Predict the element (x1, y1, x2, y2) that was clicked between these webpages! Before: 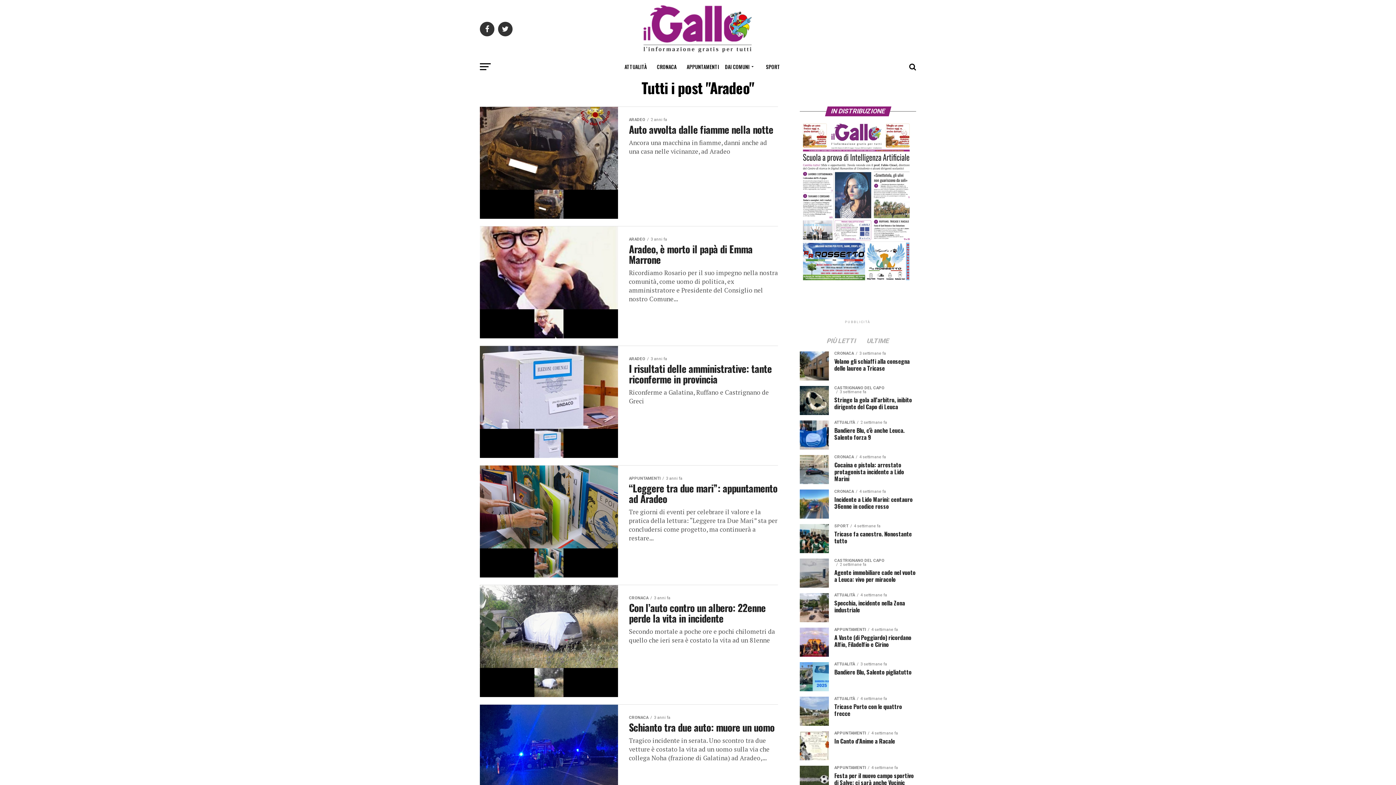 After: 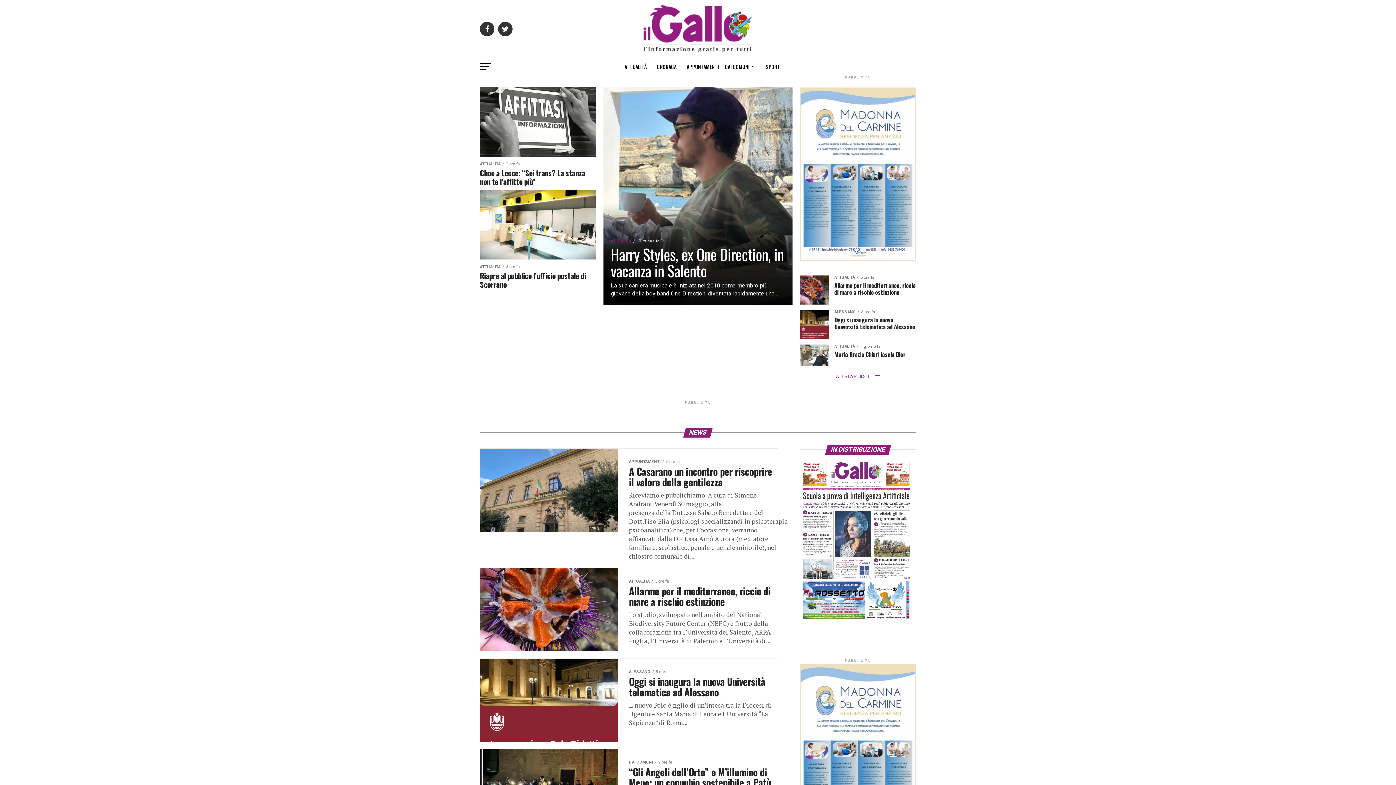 Action: bbox: (643, 46, 752, 53)